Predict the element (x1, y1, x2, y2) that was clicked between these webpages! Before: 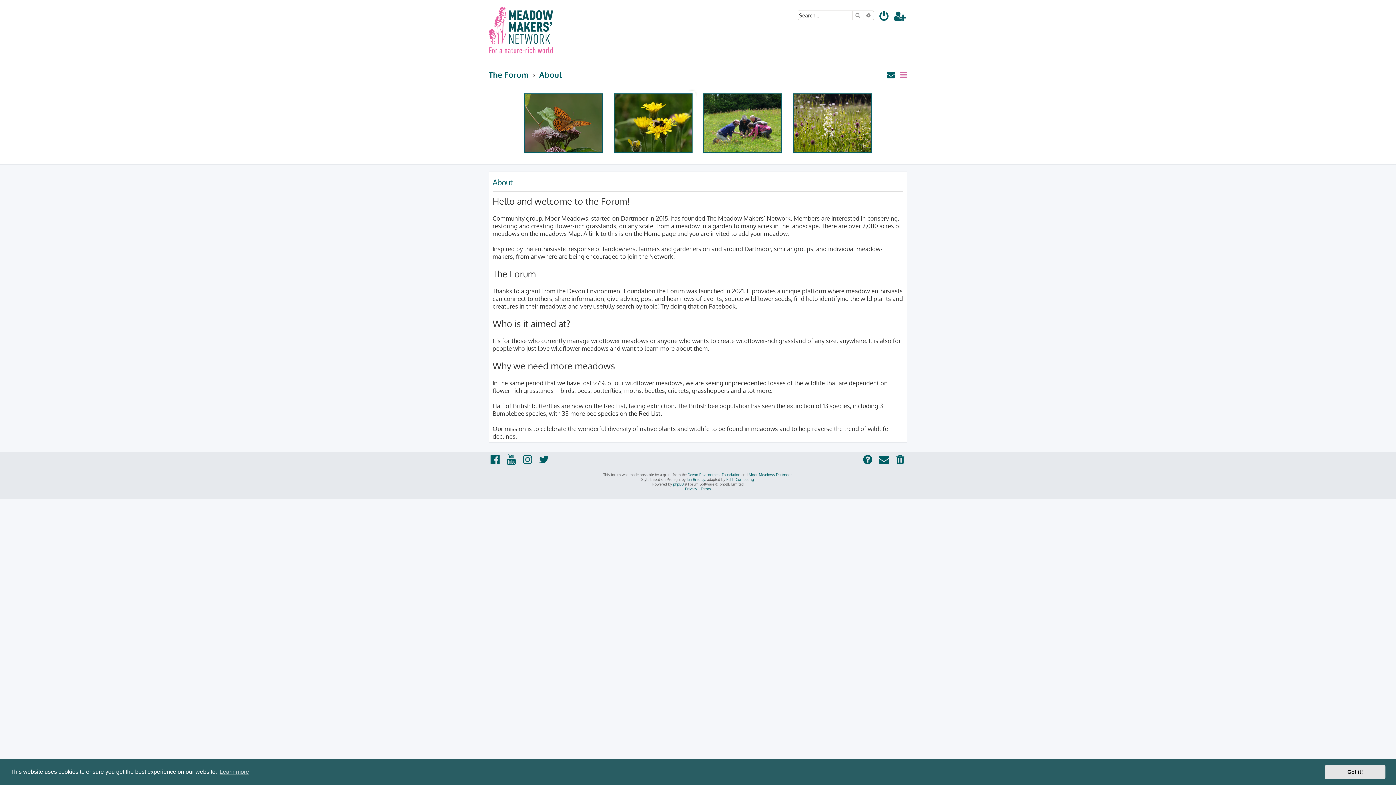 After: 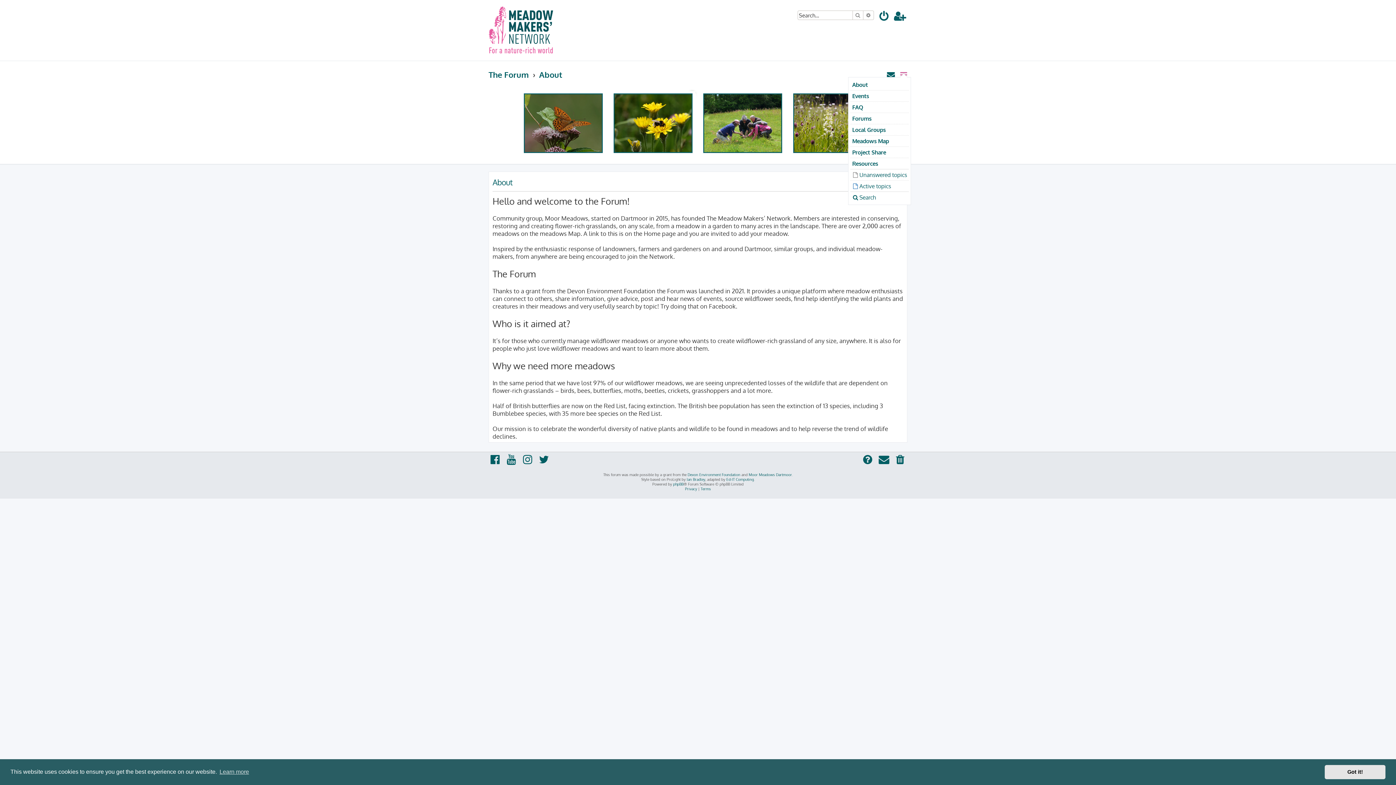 Action: bbox: (899, 65, 909, 83)